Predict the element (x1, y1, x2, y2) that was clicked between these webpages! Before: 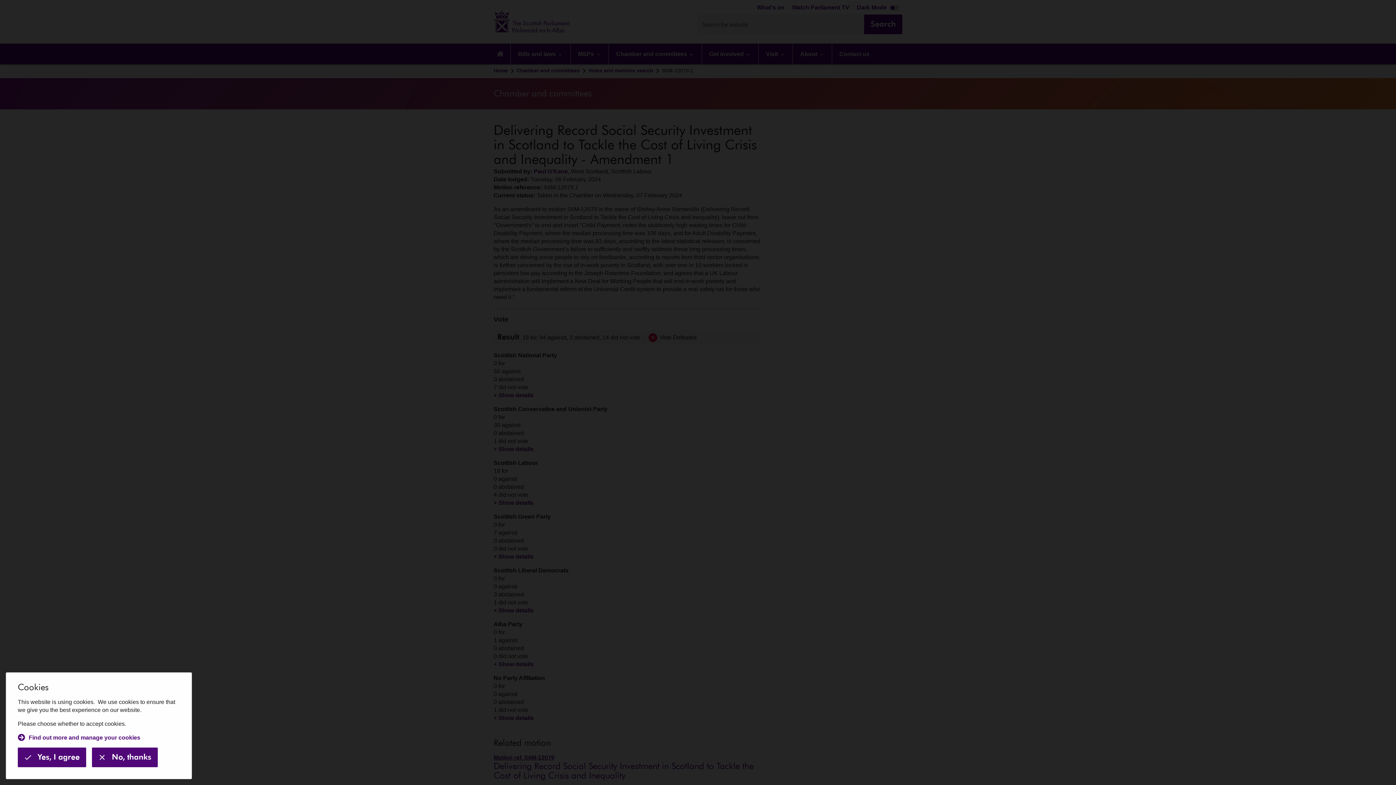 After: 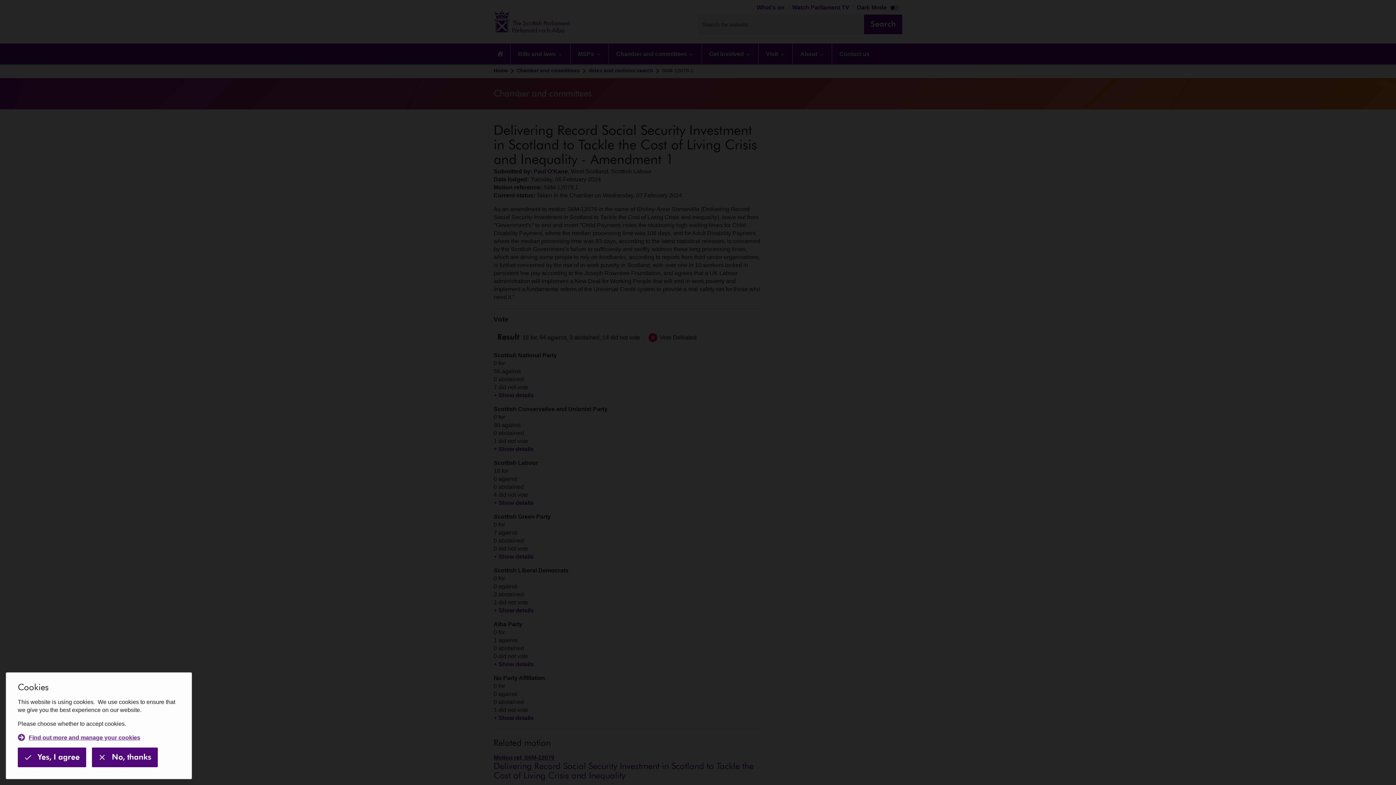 Action: label: Find out more and manage your cookies bbox: (17, 734, 140, 742)